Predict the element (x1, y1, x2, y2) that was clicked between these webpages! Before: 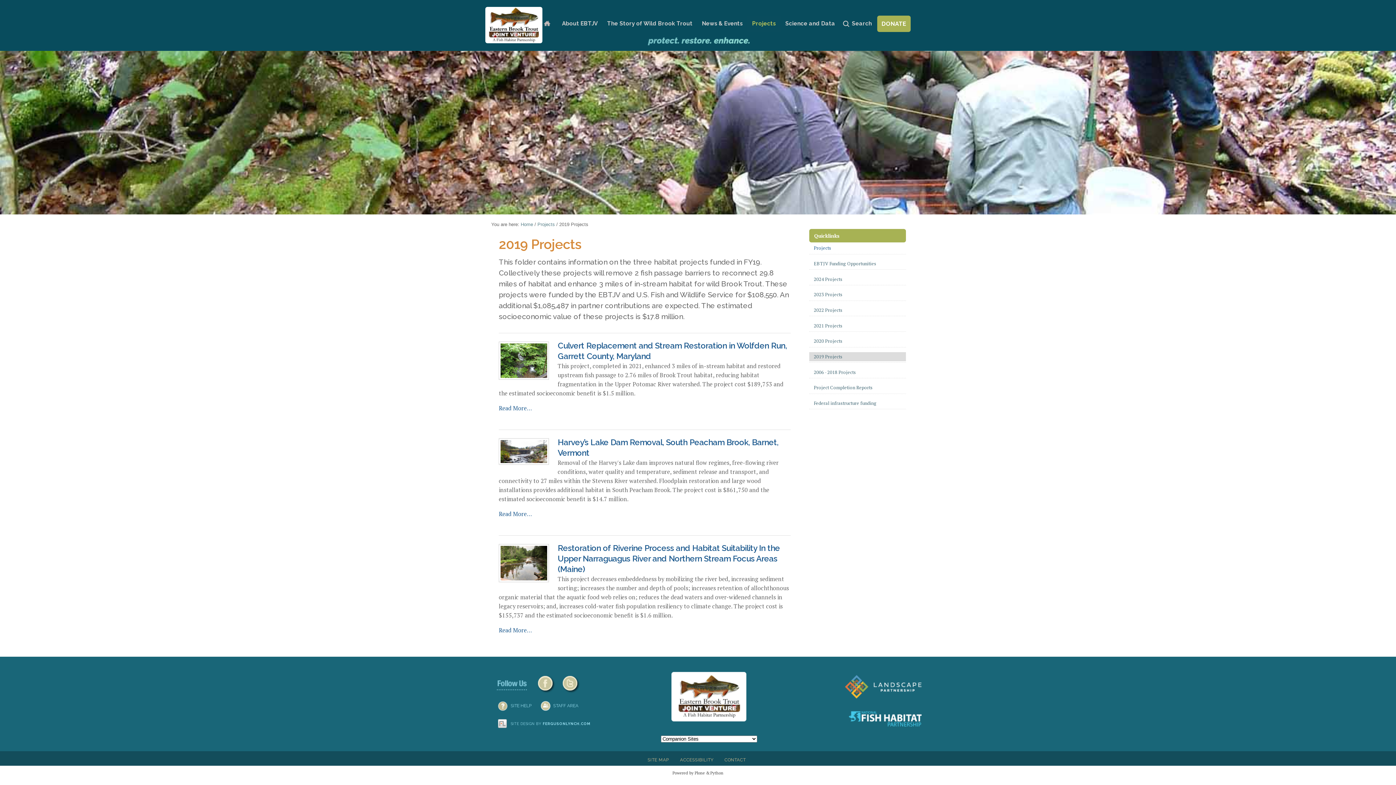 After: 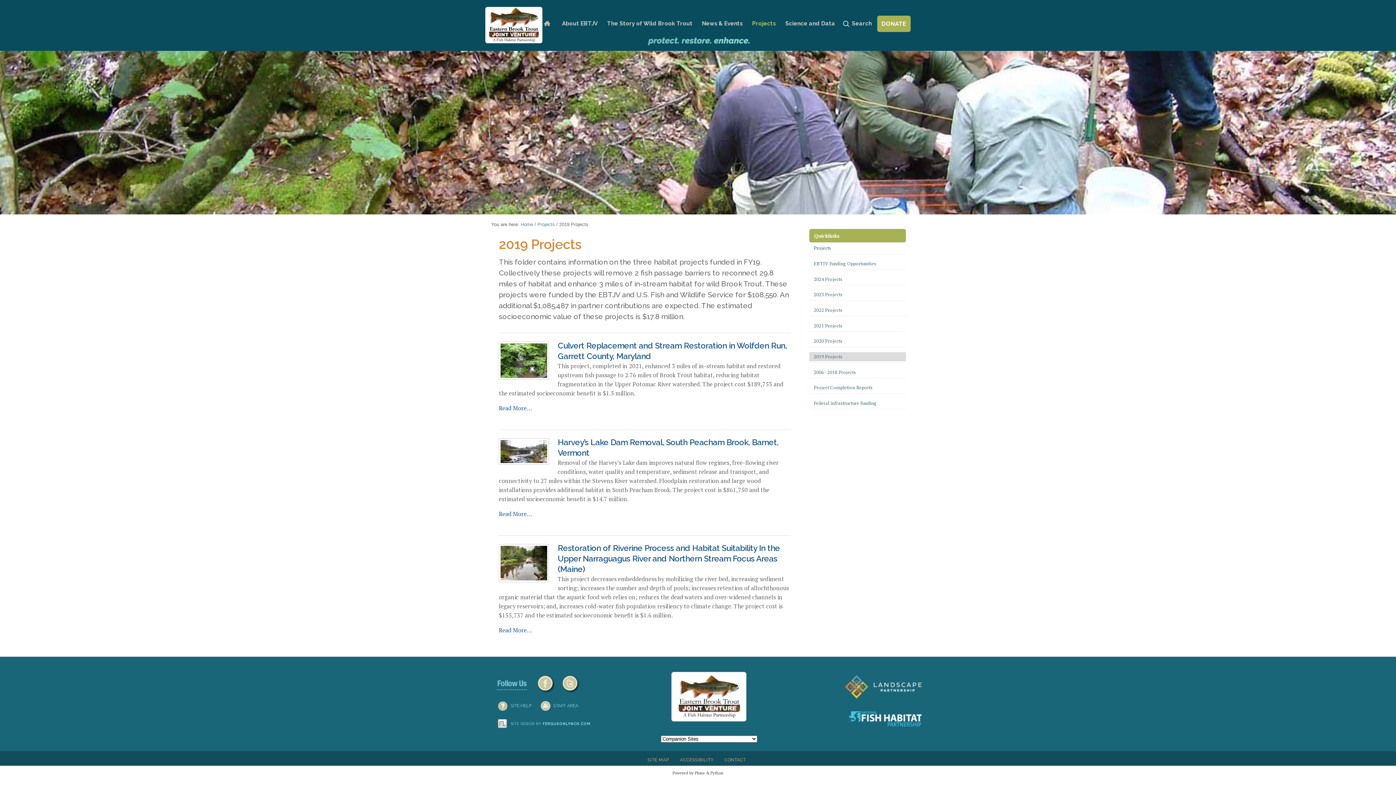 Action: label: 2019 Projects bbox: (809, 352, 906, 361)